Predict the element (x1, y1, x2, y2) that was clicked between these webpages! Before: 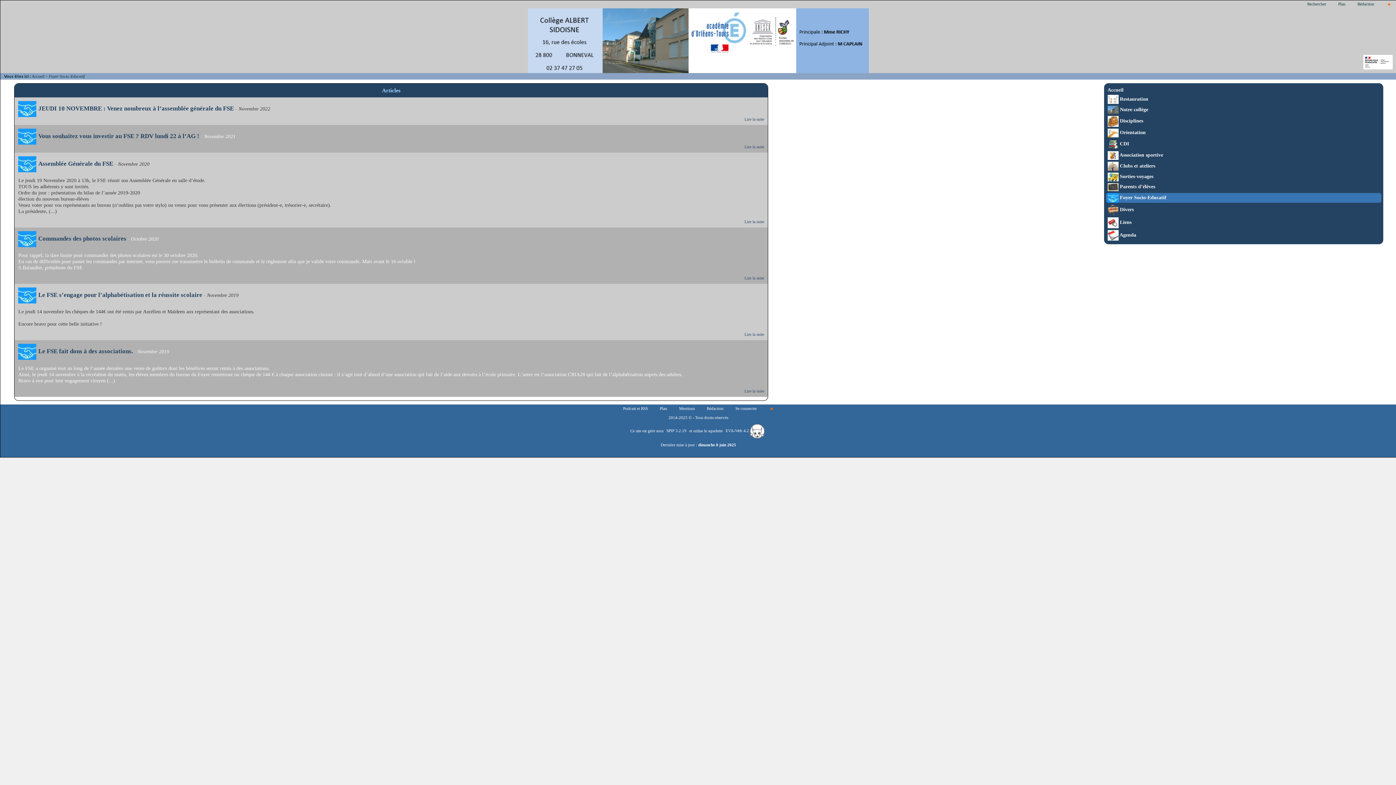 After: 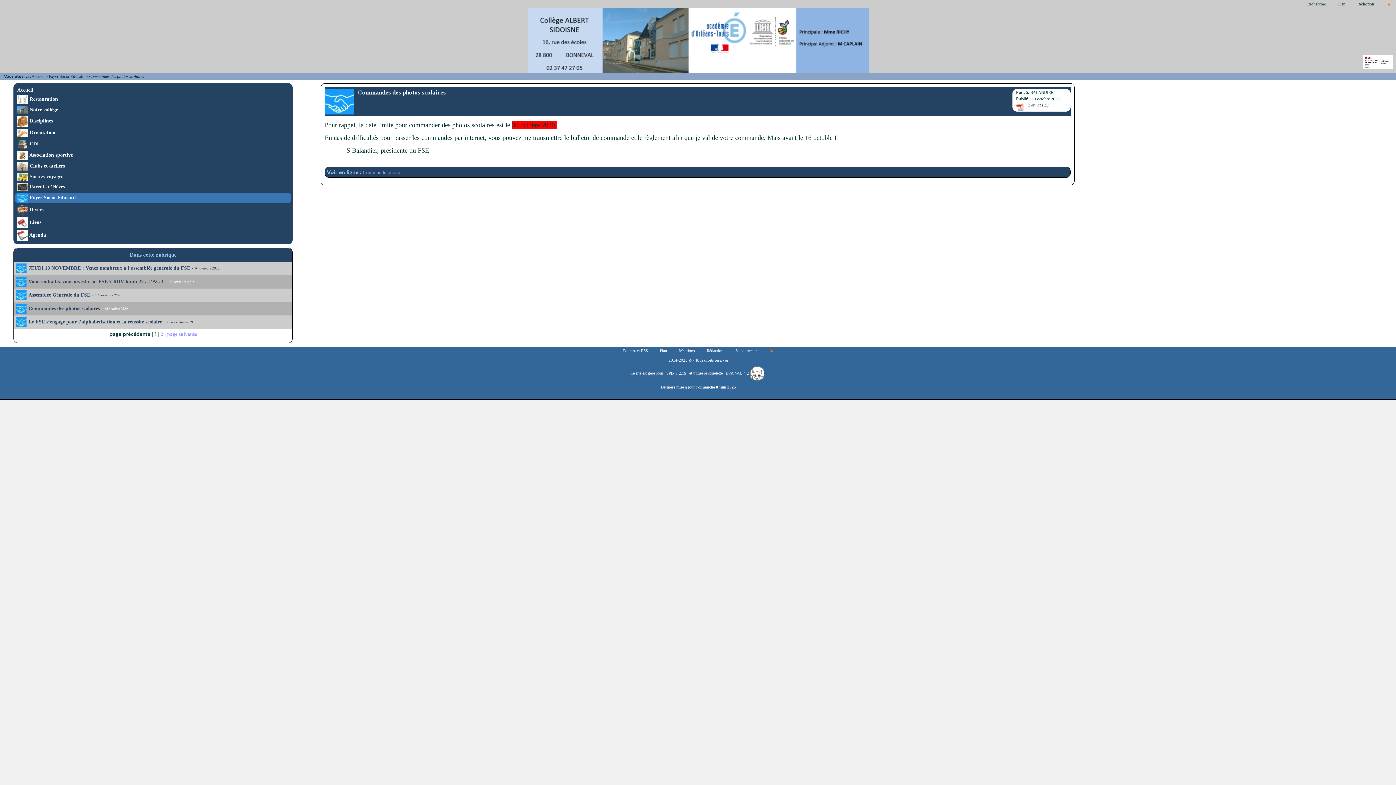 Action: label: Commandes des photos scolaires bbox: (18, 235, 126, 242)